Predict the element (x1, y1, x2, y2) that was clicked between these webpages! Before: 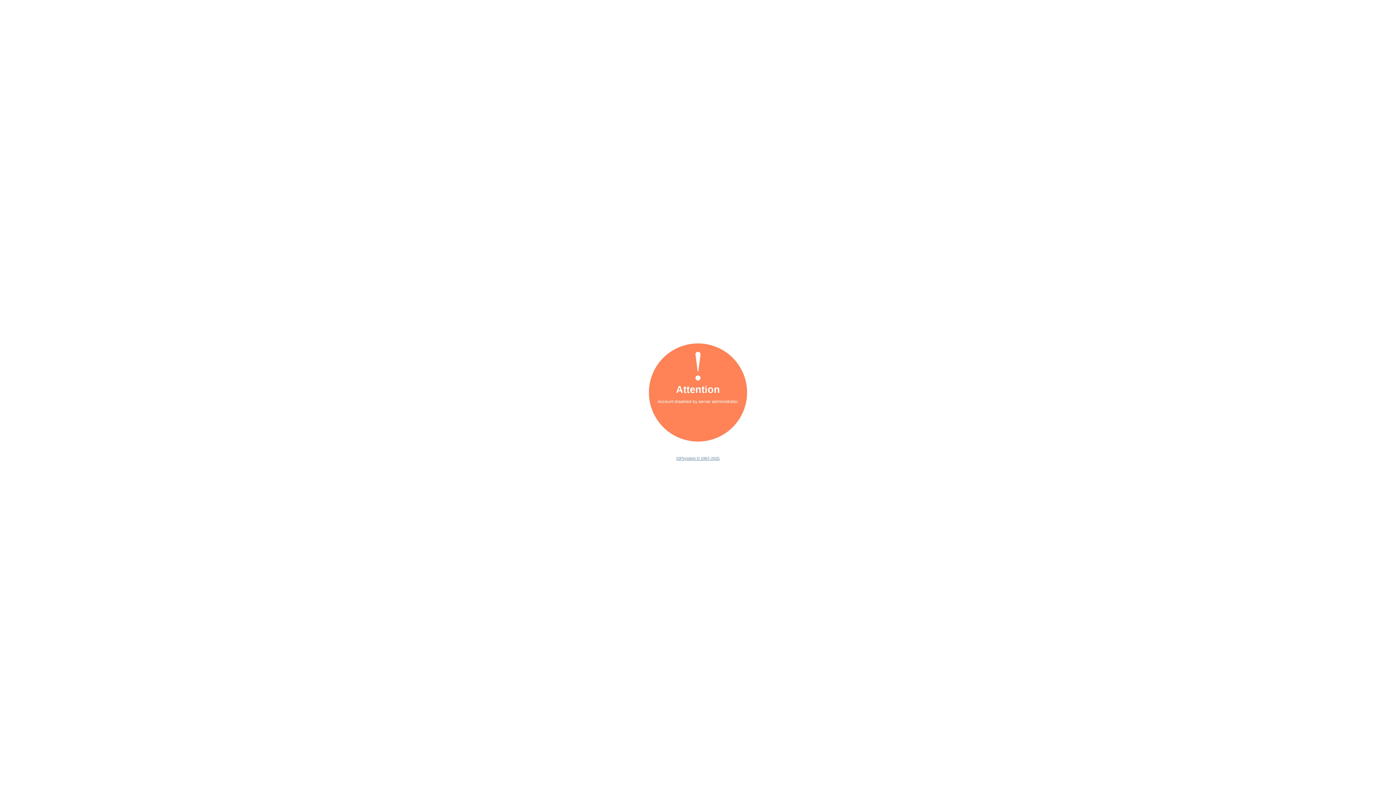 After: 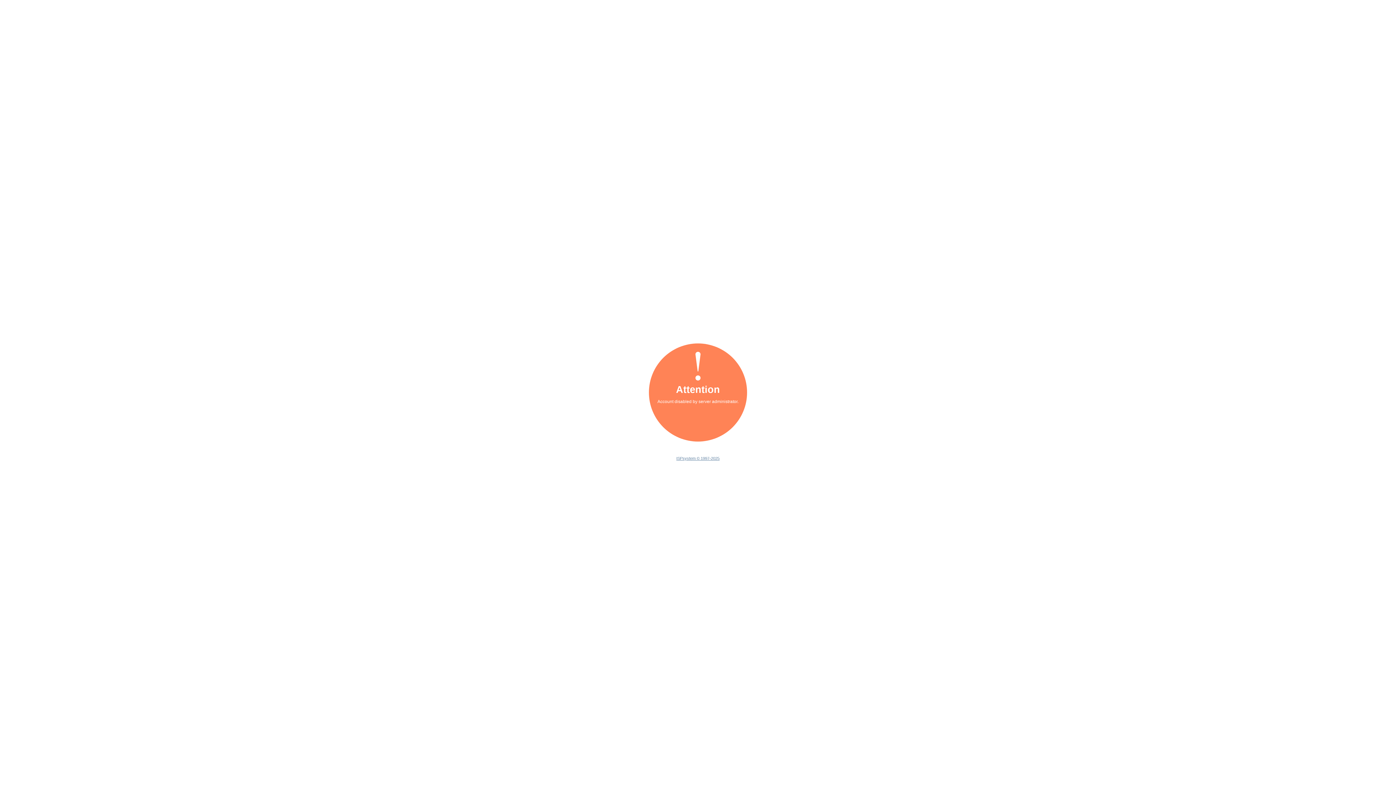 Action: label: ISPsystem © 1997-2025 bbox: (676, 456, 719, 460)